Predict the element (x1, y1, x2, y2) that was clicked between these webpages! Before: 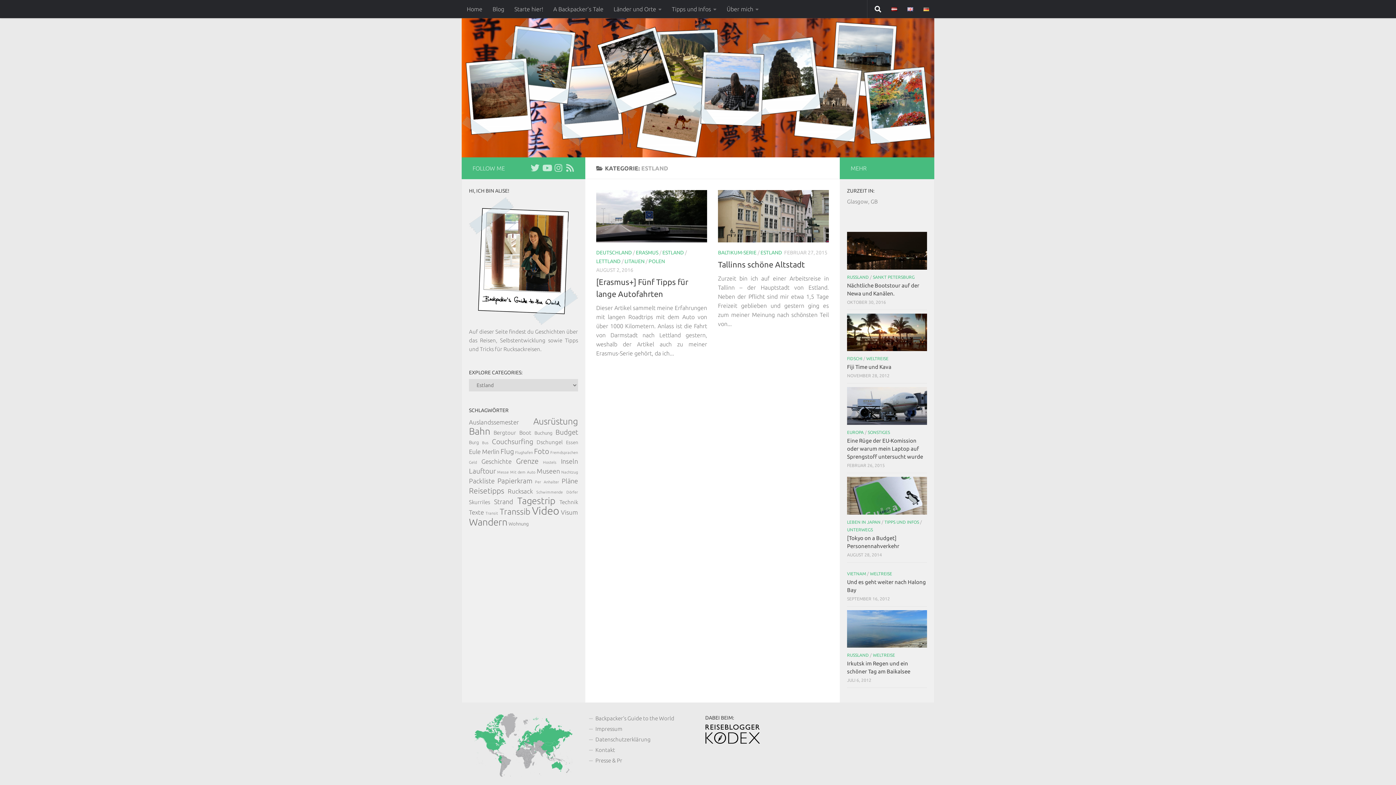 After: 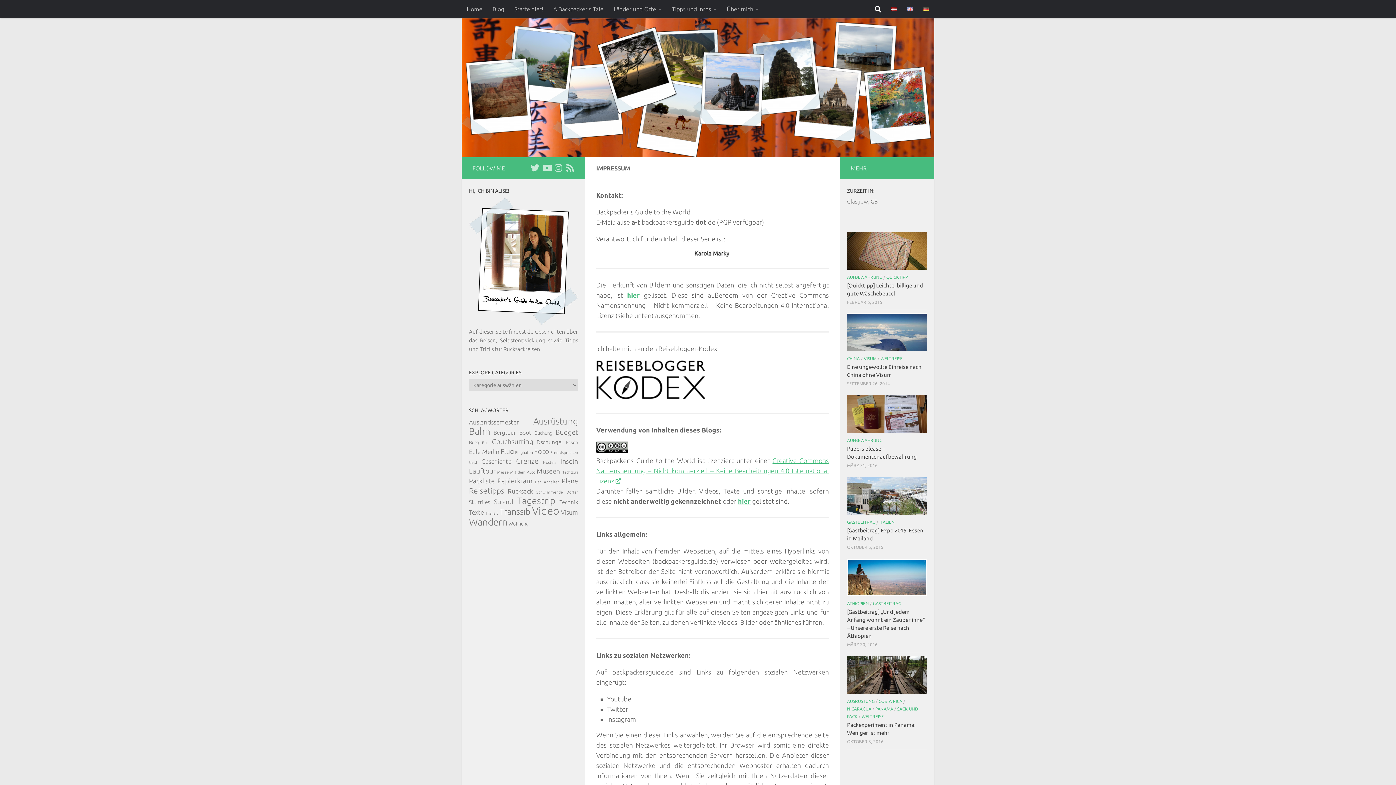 Action: label: Impressum bbox: (589, 724, 690, 735)